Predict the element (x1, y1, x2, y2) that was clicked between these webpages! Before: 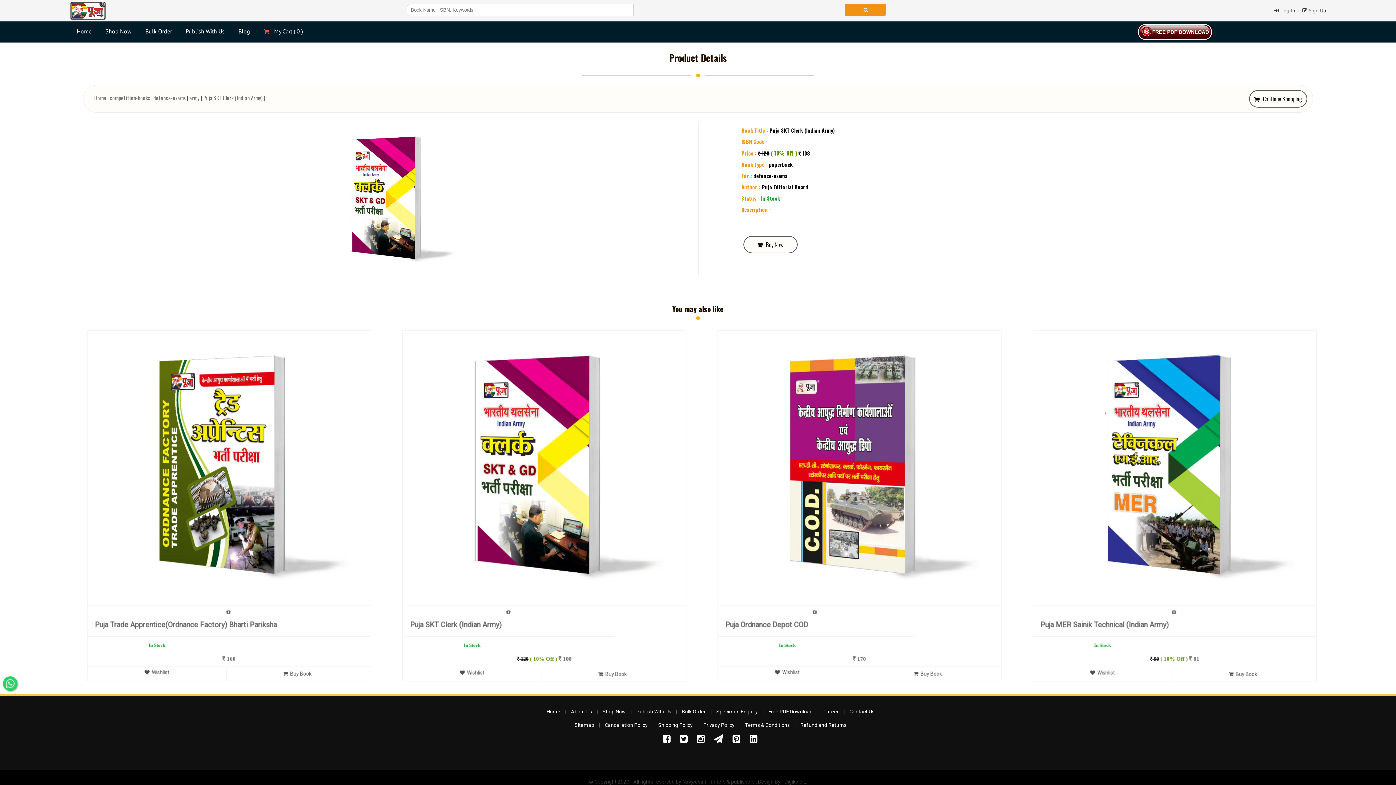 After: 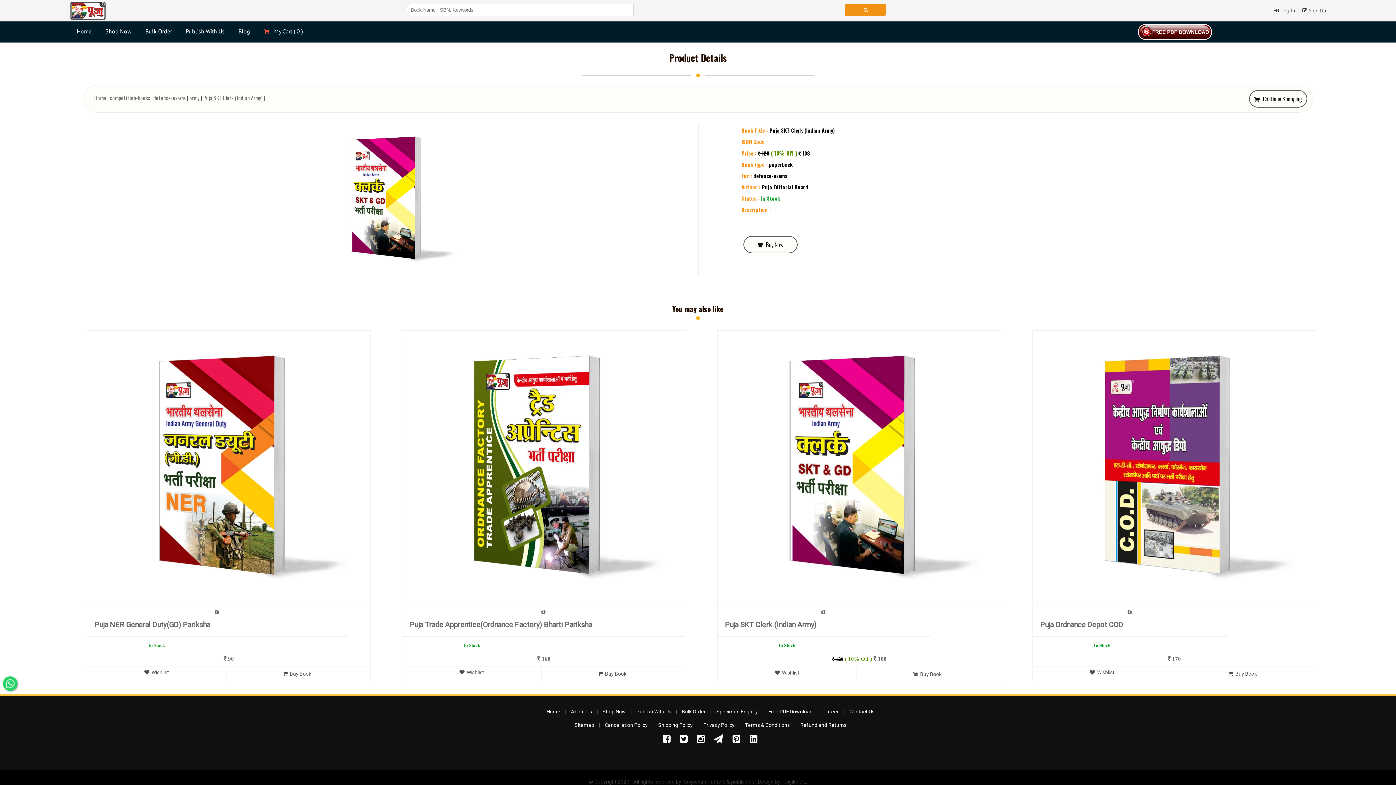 Action: bbox: (729, 734, 744, 747)